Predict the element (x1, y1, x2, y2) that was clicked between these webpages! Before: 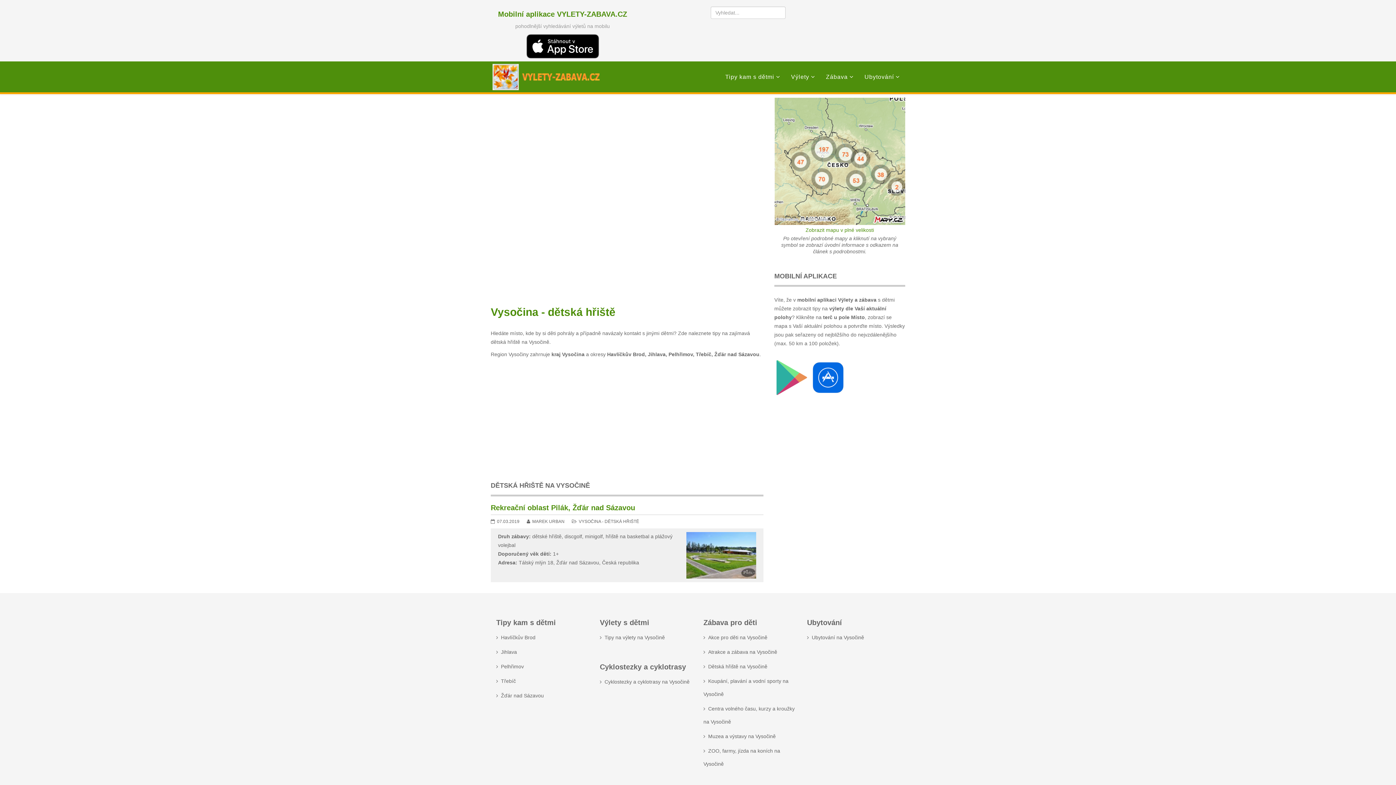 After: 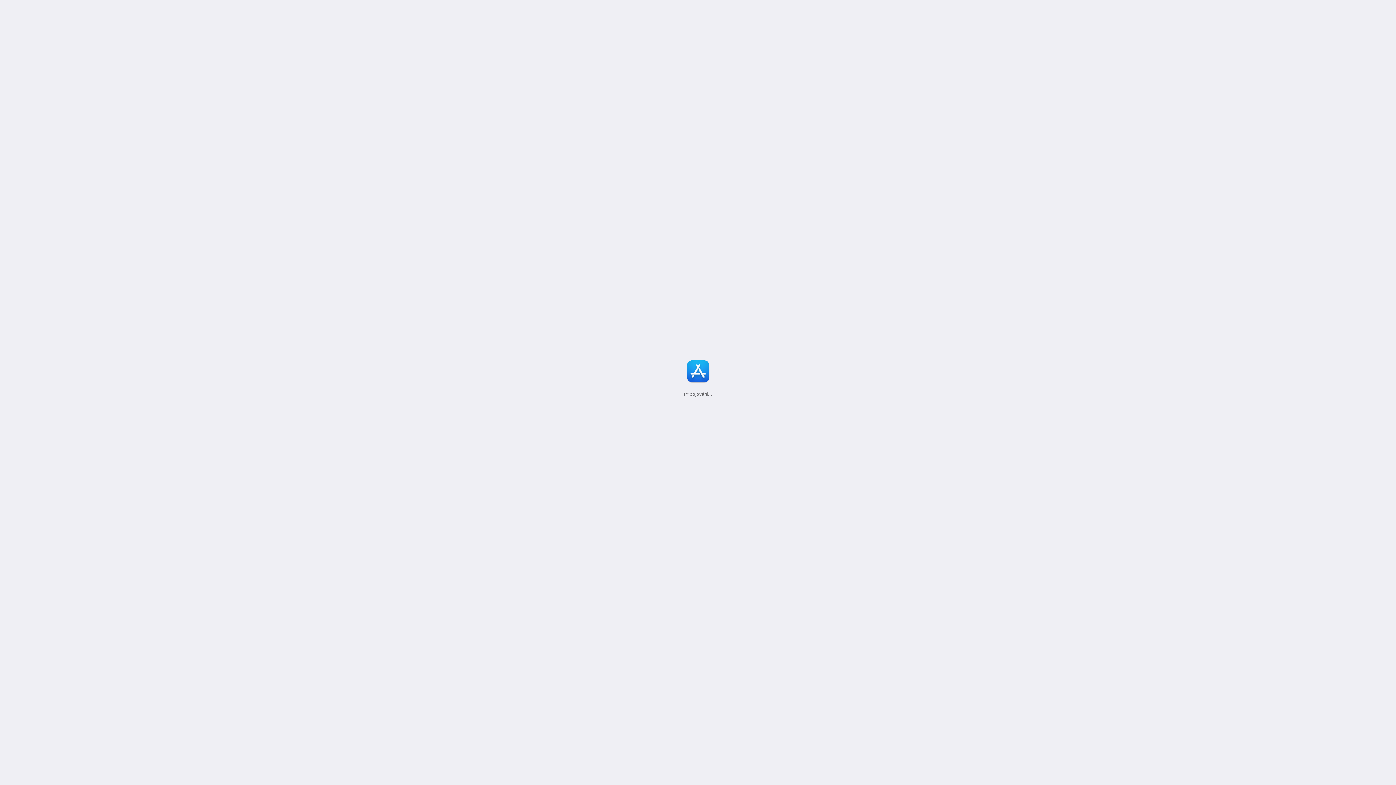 Action: bbox: (498, 34, 627, 58)